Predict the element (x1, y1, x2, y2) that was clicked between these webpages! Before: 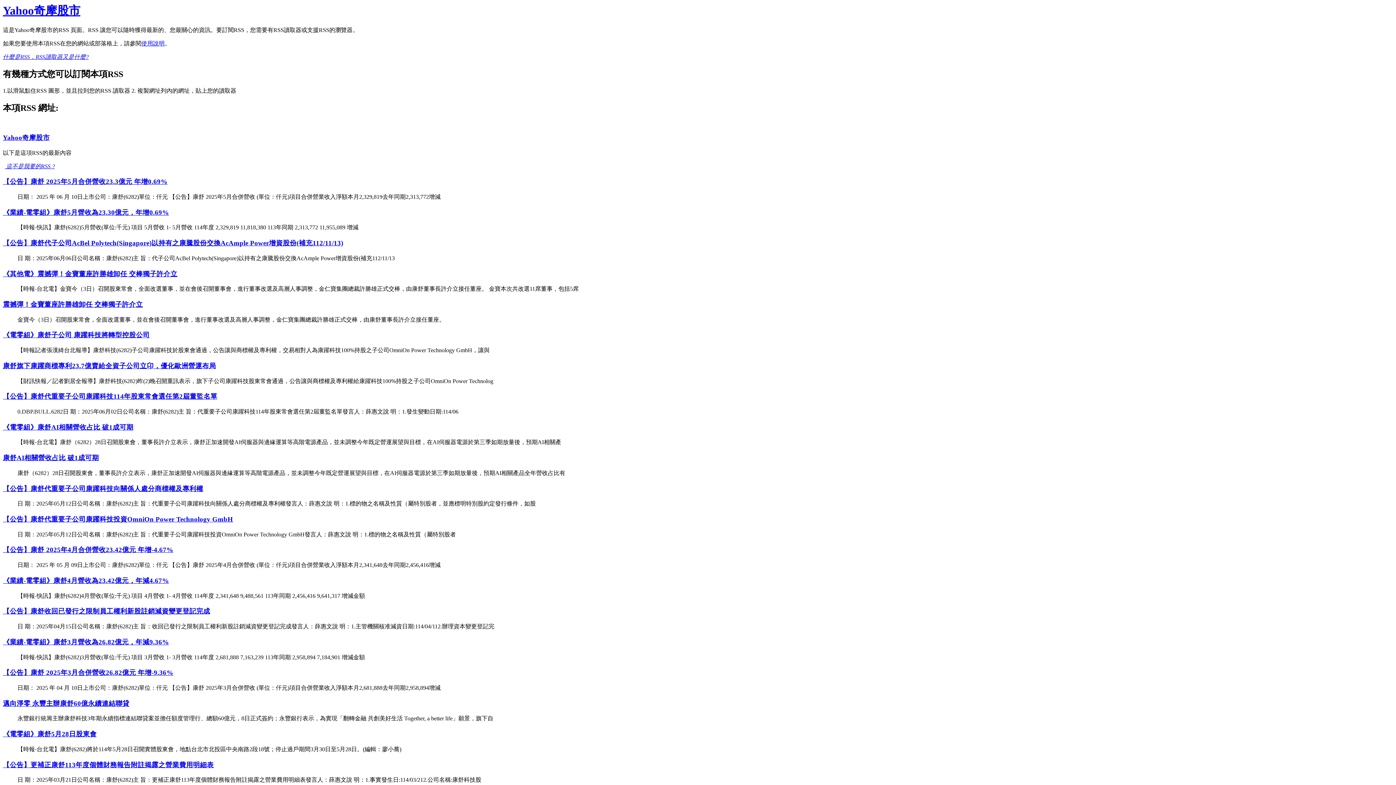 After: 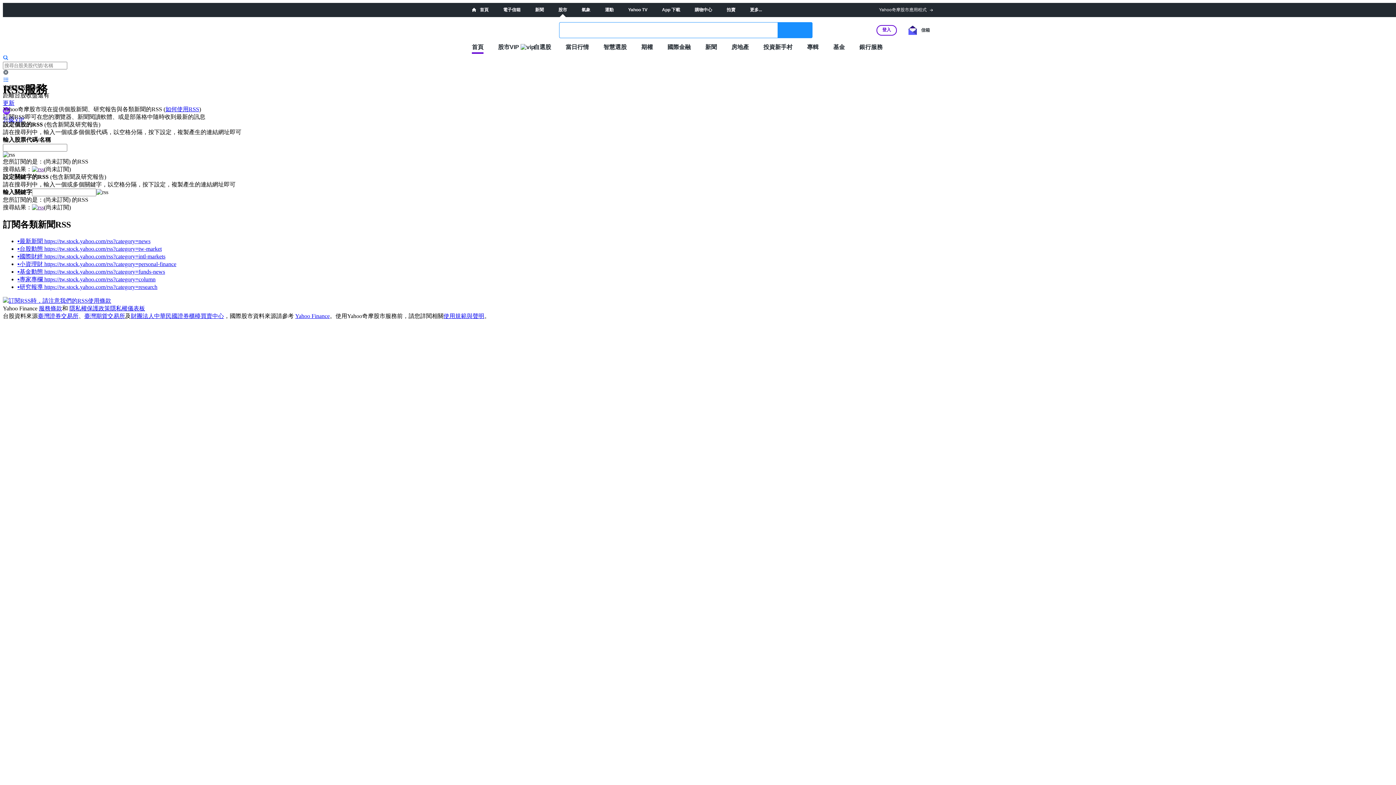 Action: label:  這不是我要的RSS ? bbox: (4, 163, 54, 169)